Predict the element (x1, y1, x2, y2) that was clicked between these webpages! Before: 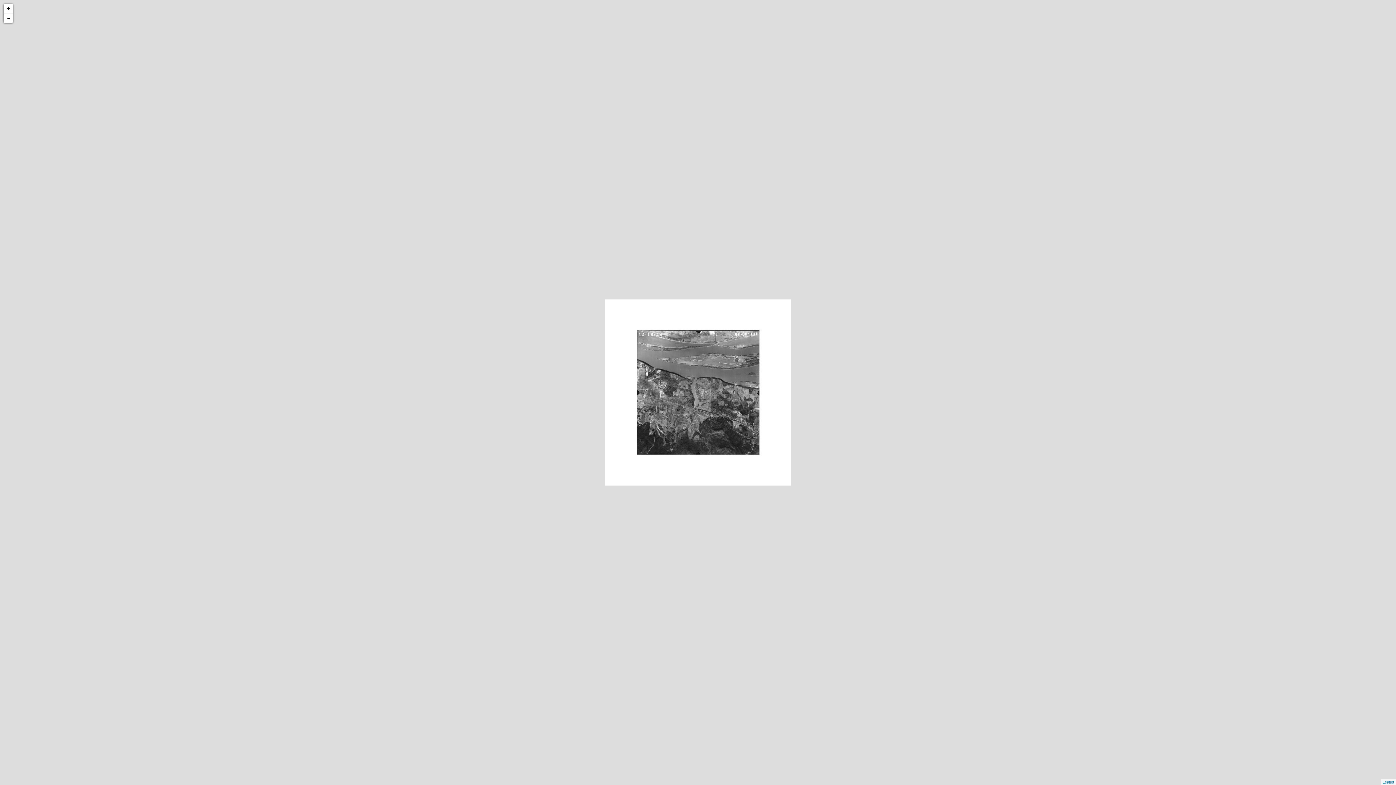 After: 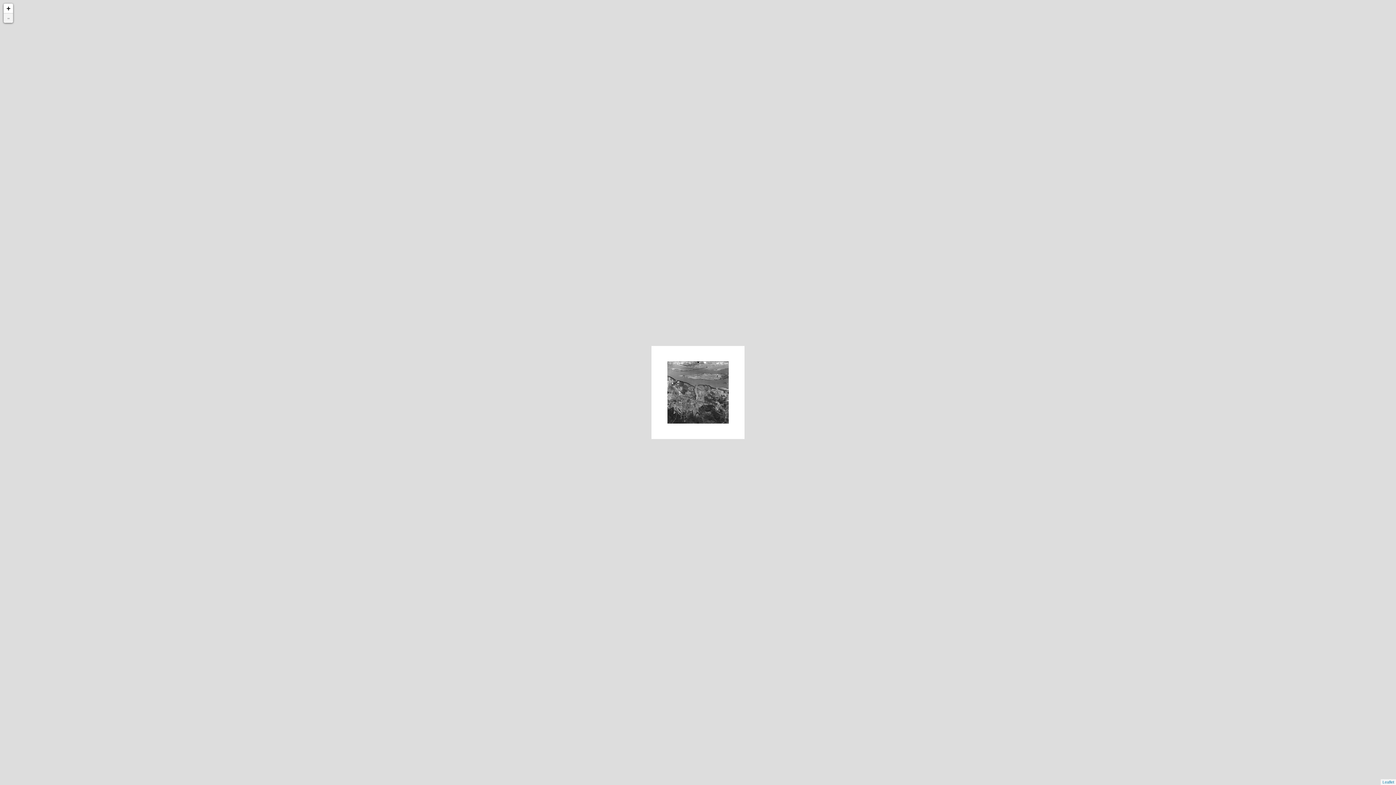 Action: bbox: (3, 13, 13, 22) label: -